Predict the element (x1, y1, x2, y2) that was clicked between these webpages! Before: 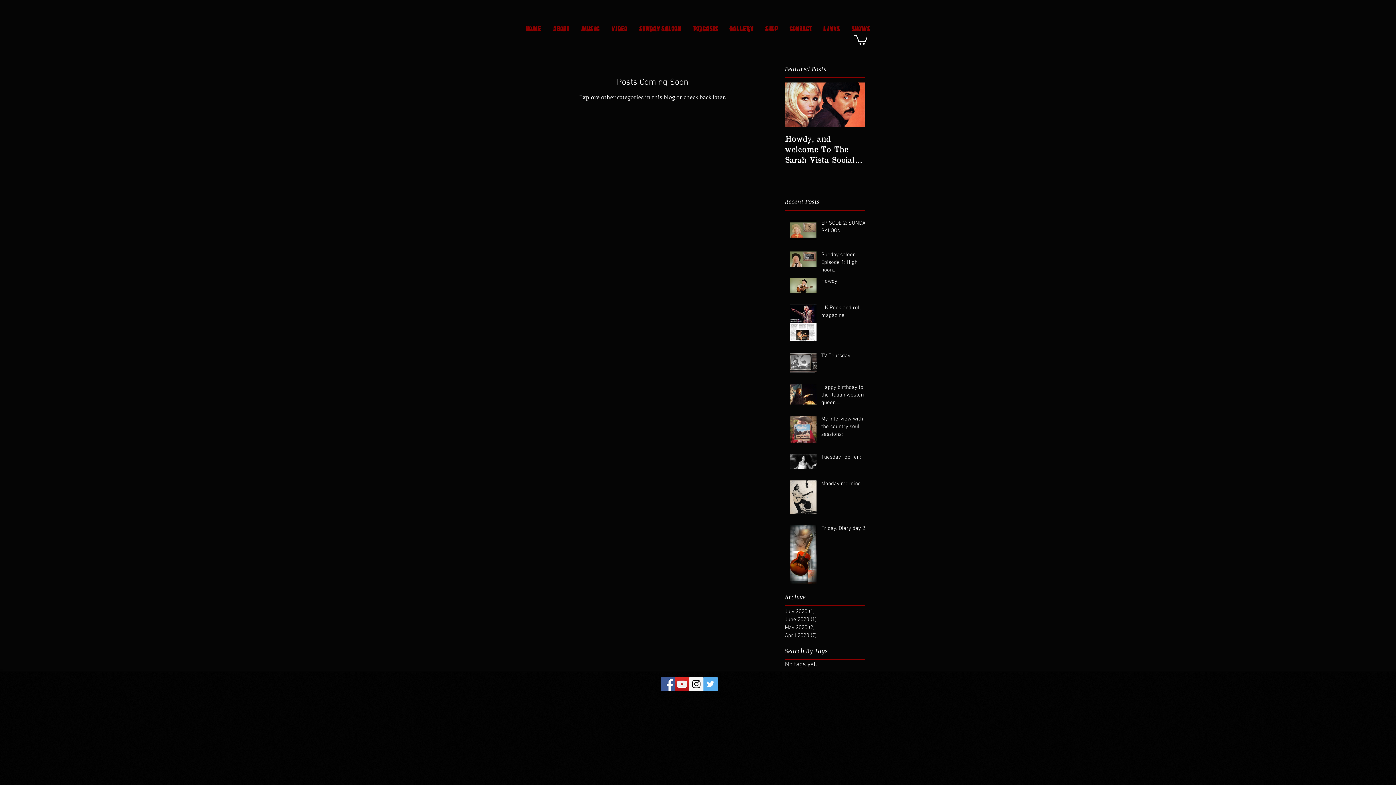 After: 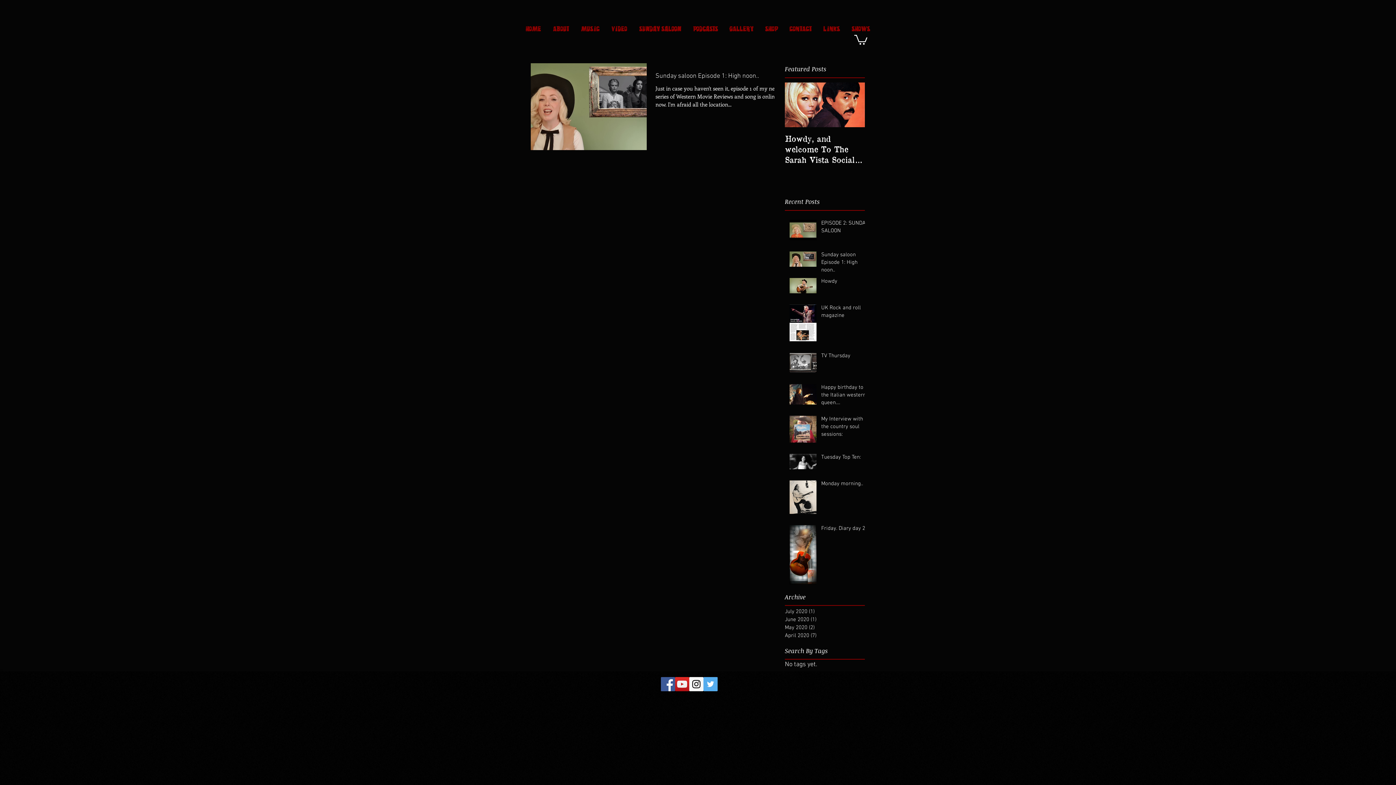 Action: label: June 2020 (1)
1 post bbox: (785, 615, 861, 623)